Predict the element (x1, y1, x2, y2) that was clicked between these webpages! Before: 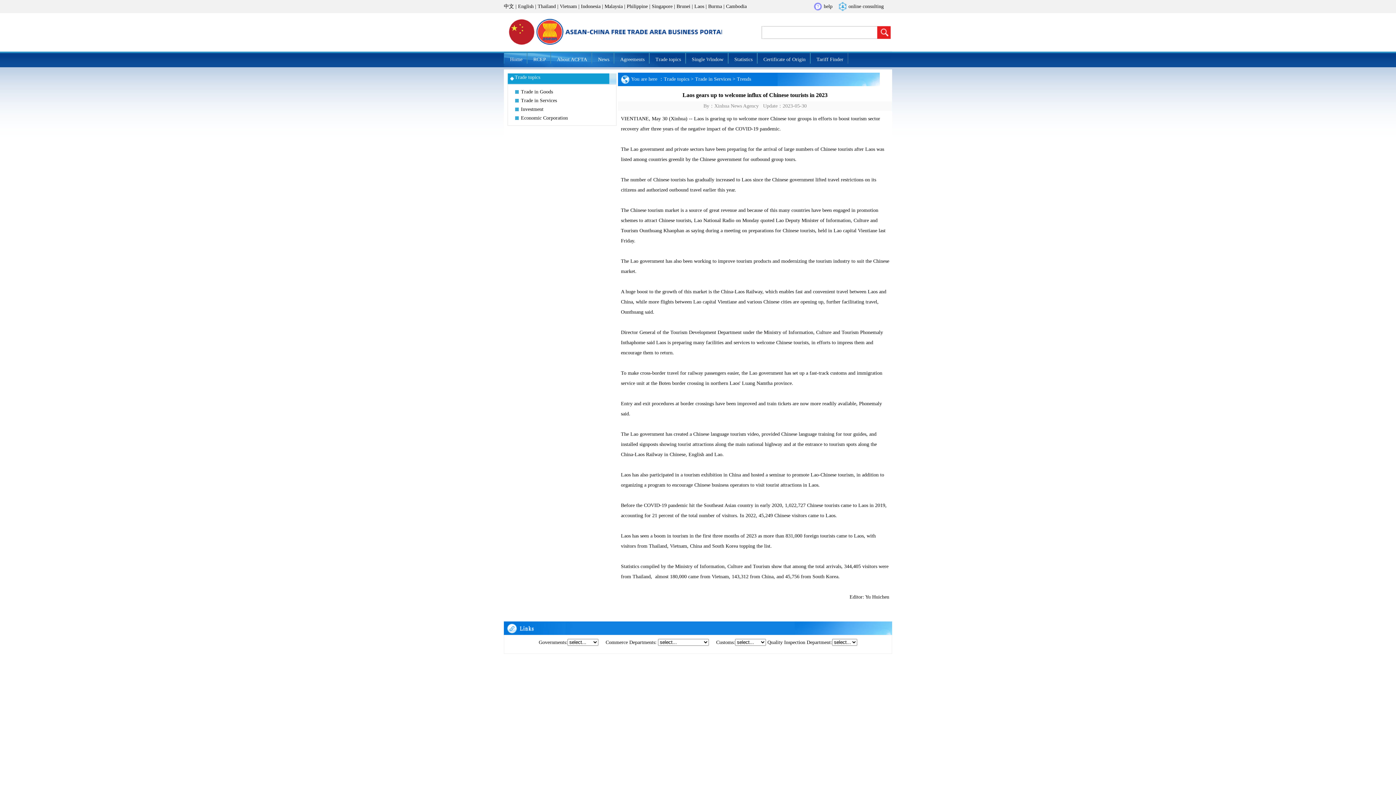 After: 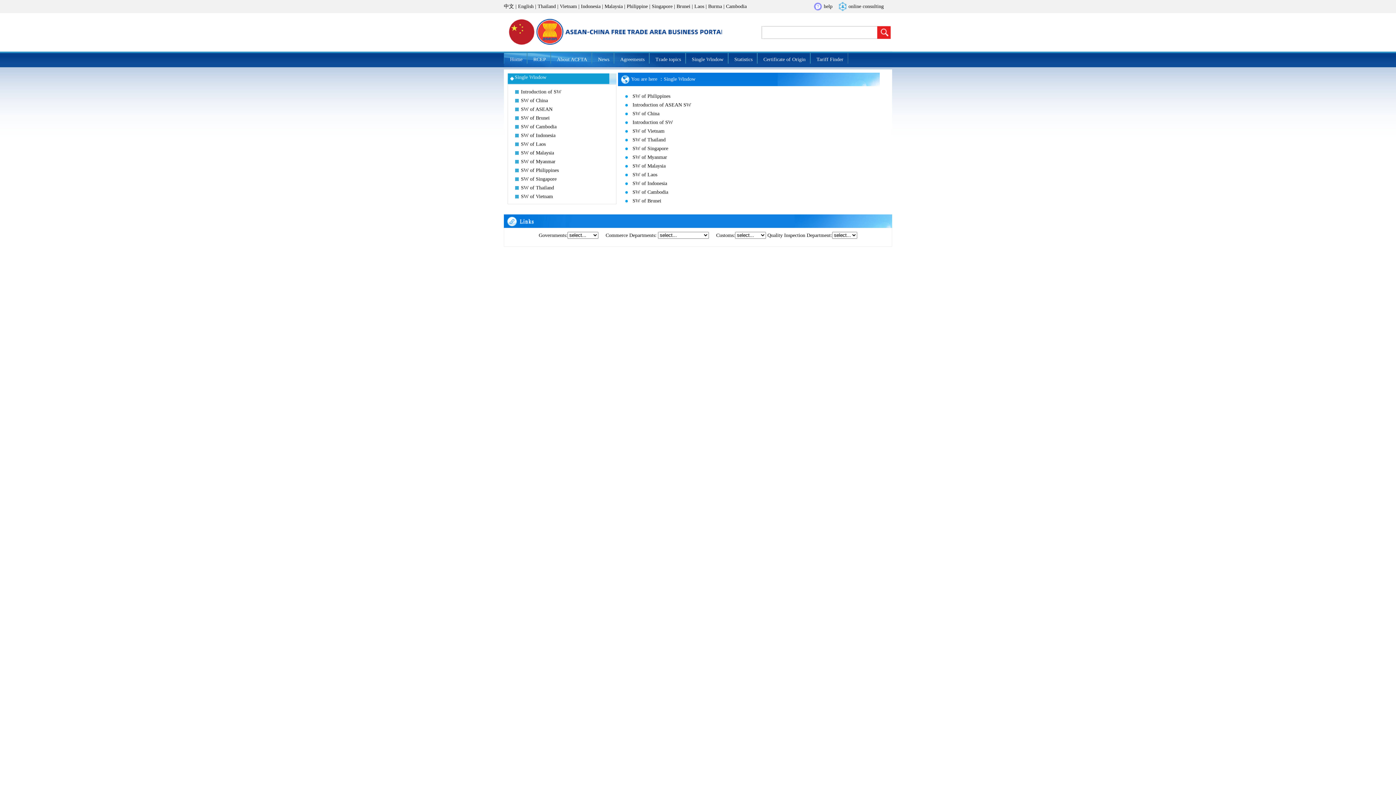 Action: label: Single Window bbox: (686, 51, 728, 63)